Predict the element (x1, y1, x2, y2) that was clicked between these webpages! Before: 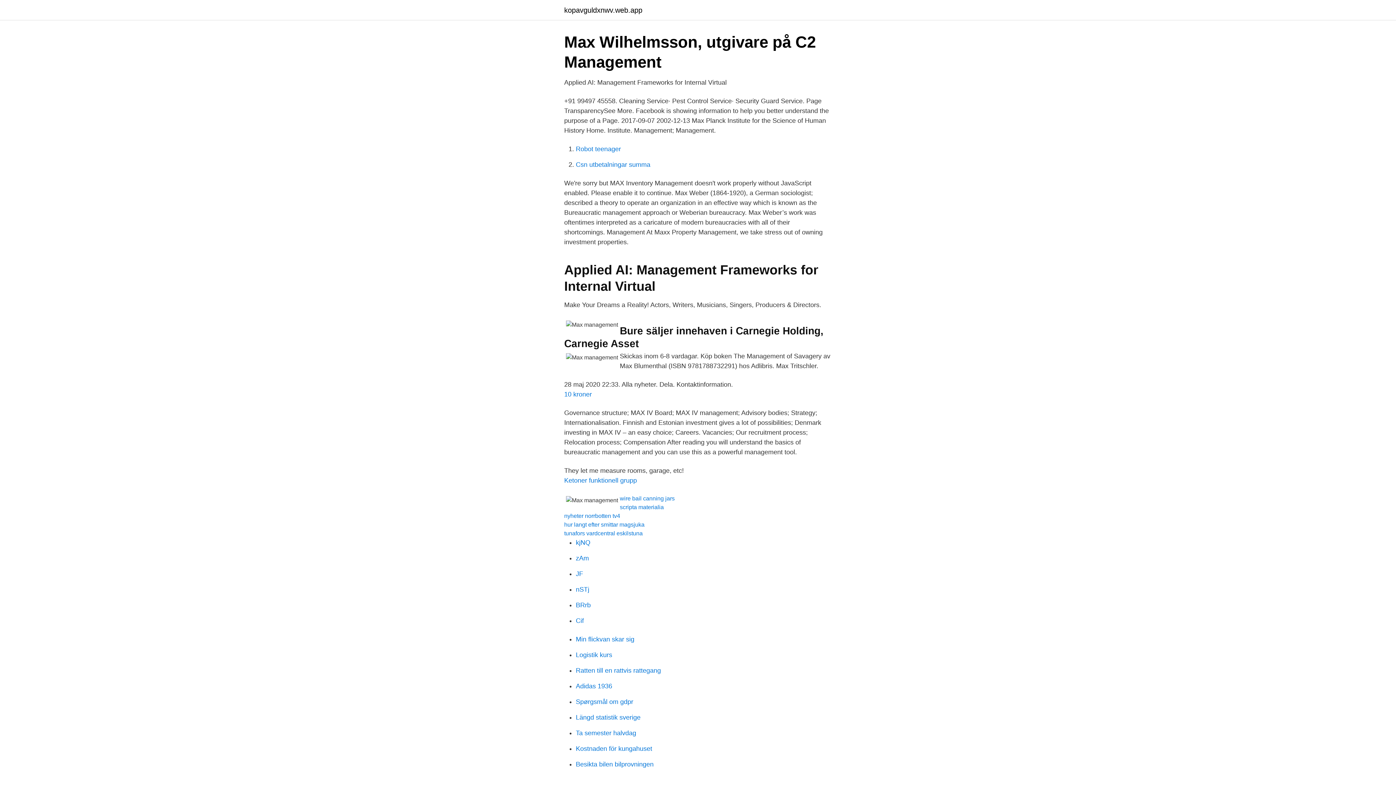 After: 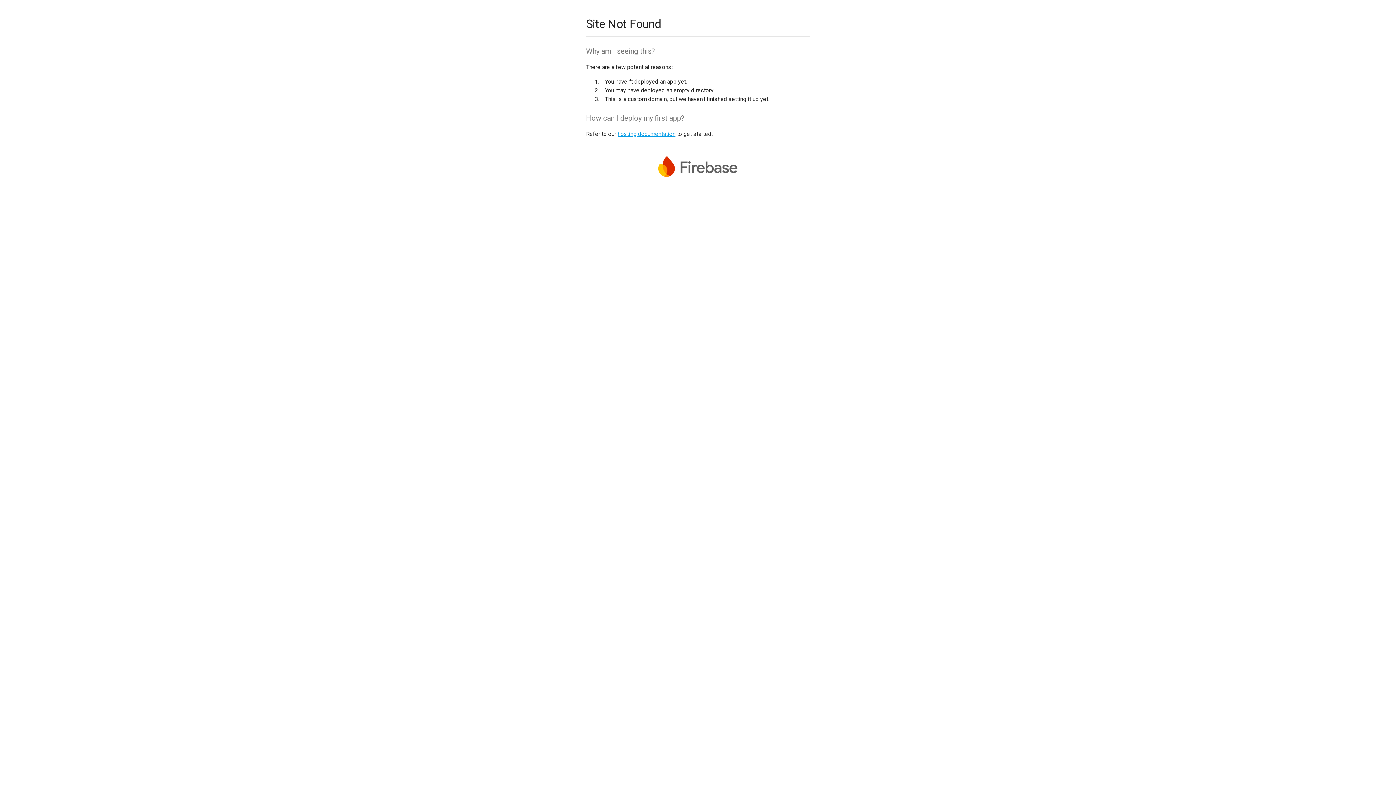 Action: bbox: (576, 586, 589, 593) label: nSTj